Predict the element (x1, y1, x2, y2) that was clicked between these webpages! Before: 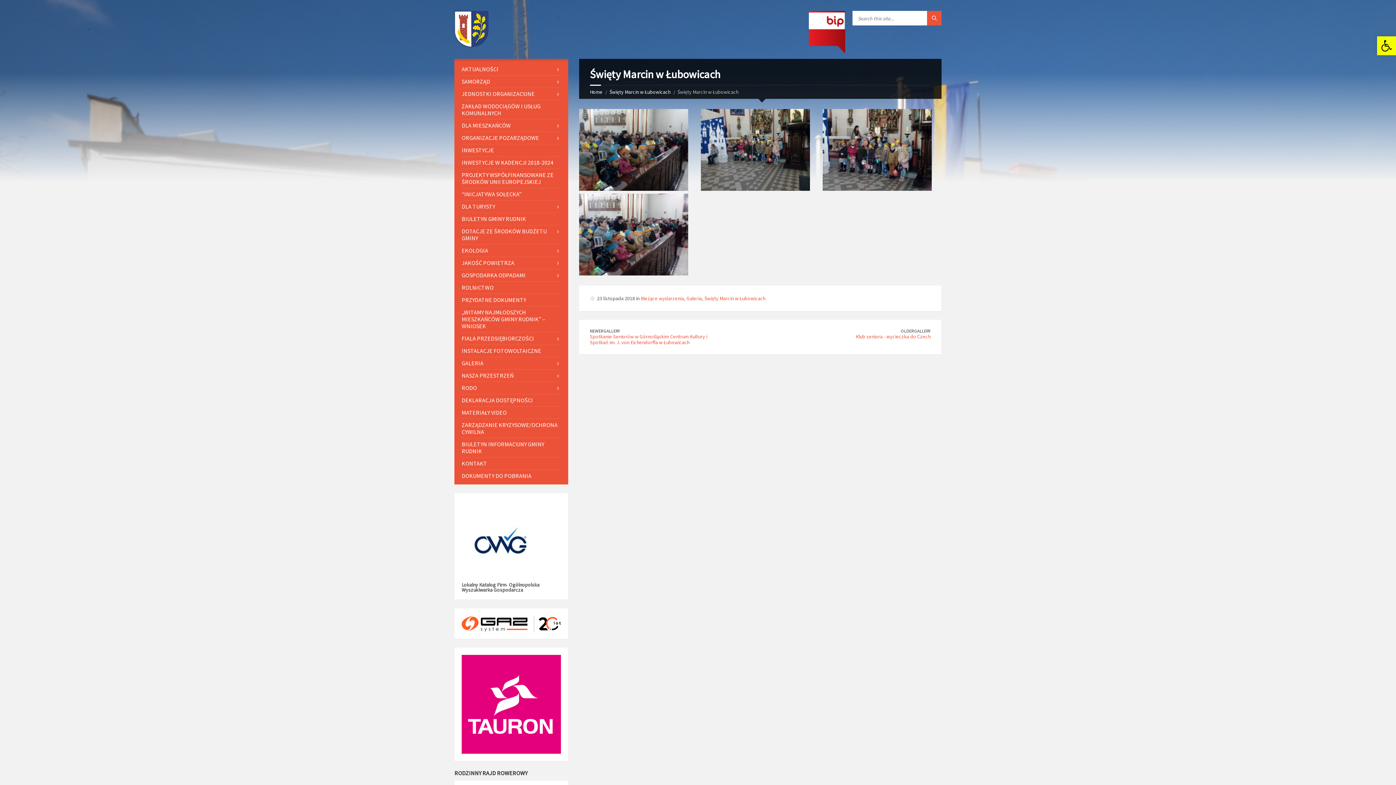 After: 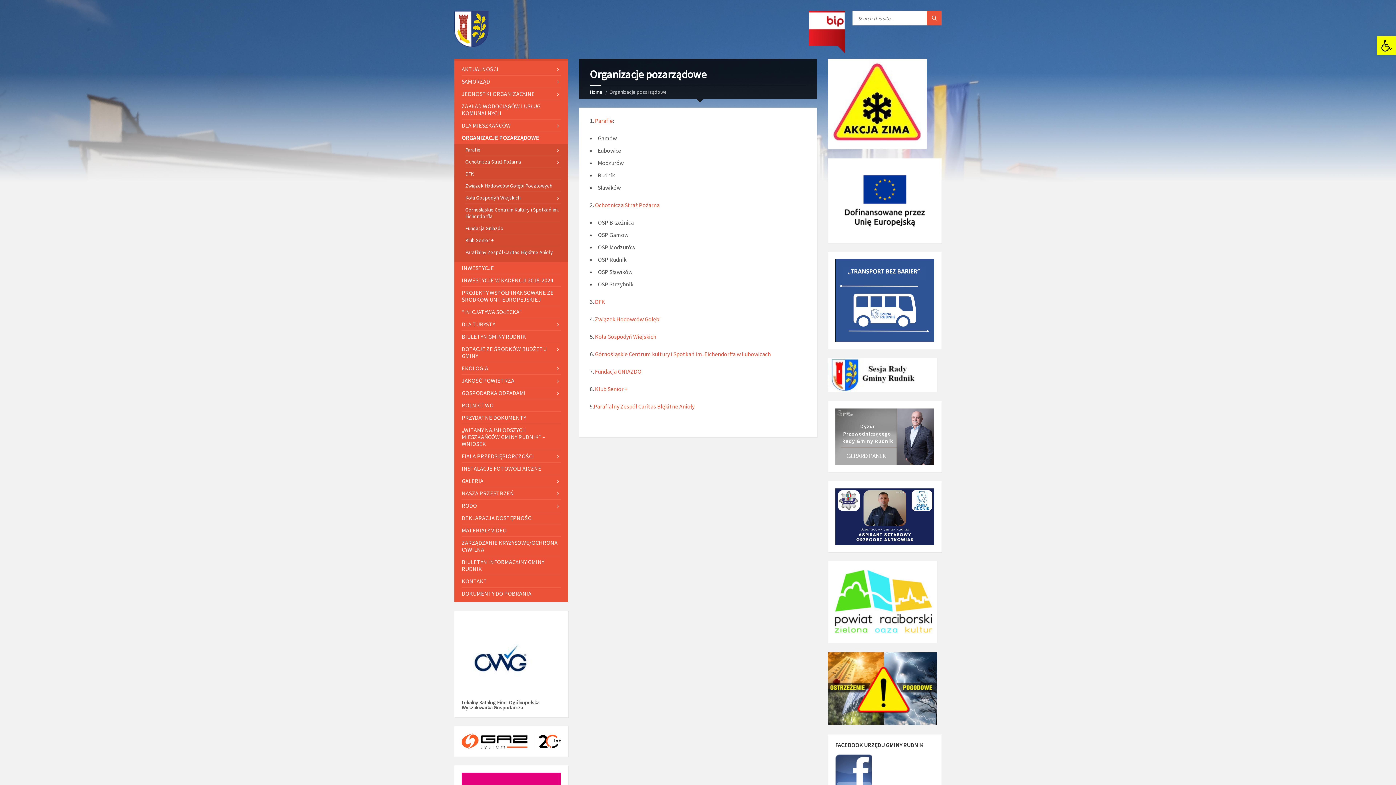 Action: label: ORGANIZACJE POZARZĄDOWE bbox: (461, 132, 560, 144)